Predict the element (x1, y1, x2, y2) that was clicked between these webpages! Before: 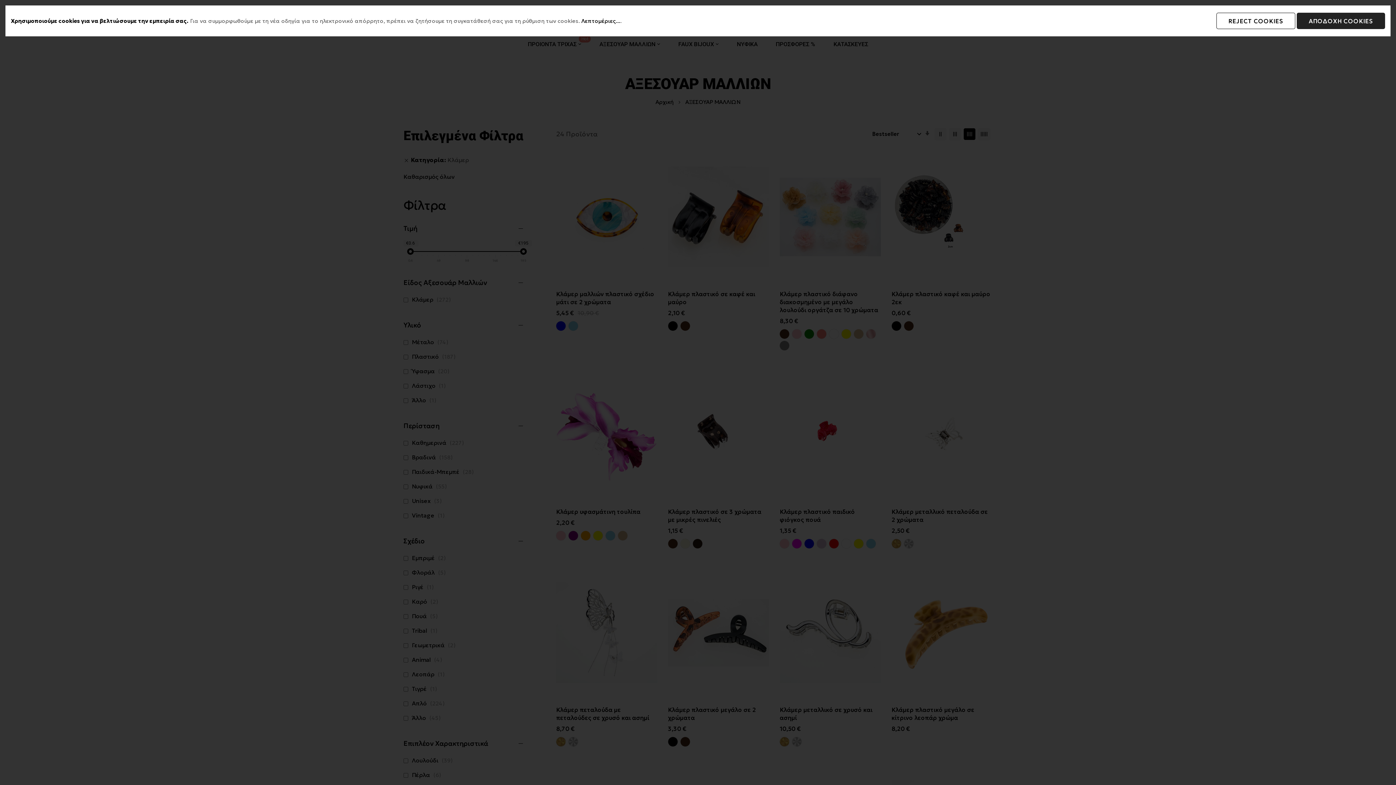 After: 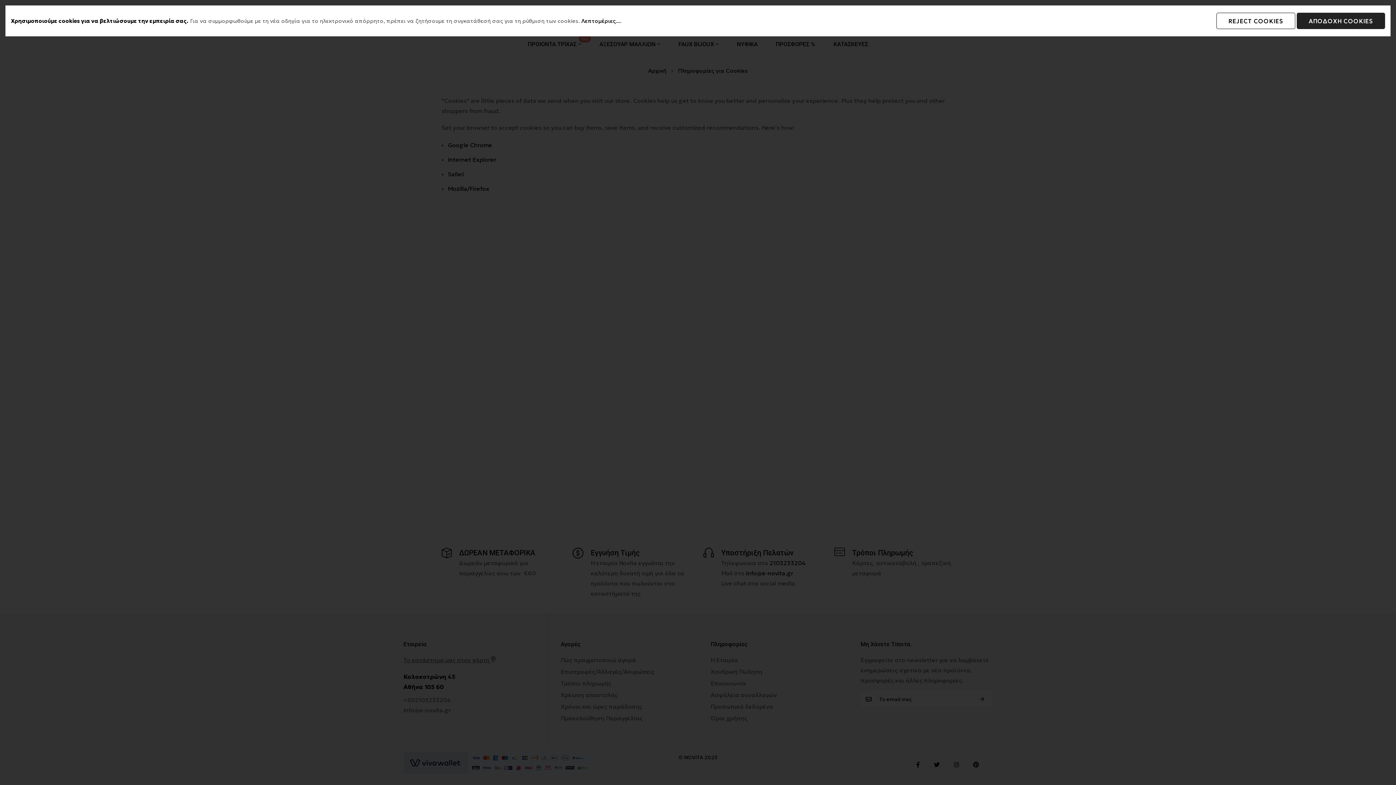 Action: label: Λεπτομέριες... bbox: (581, 17, 620, 24)